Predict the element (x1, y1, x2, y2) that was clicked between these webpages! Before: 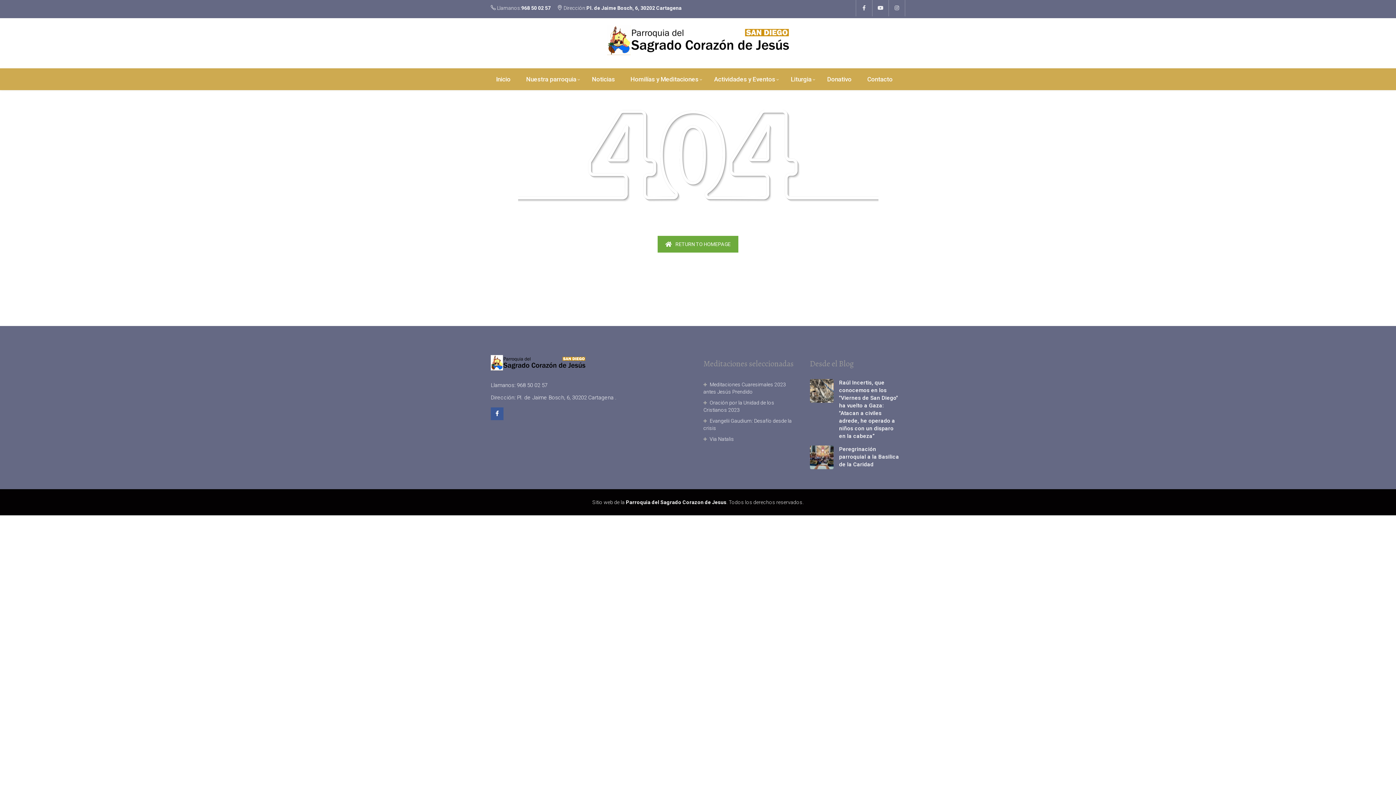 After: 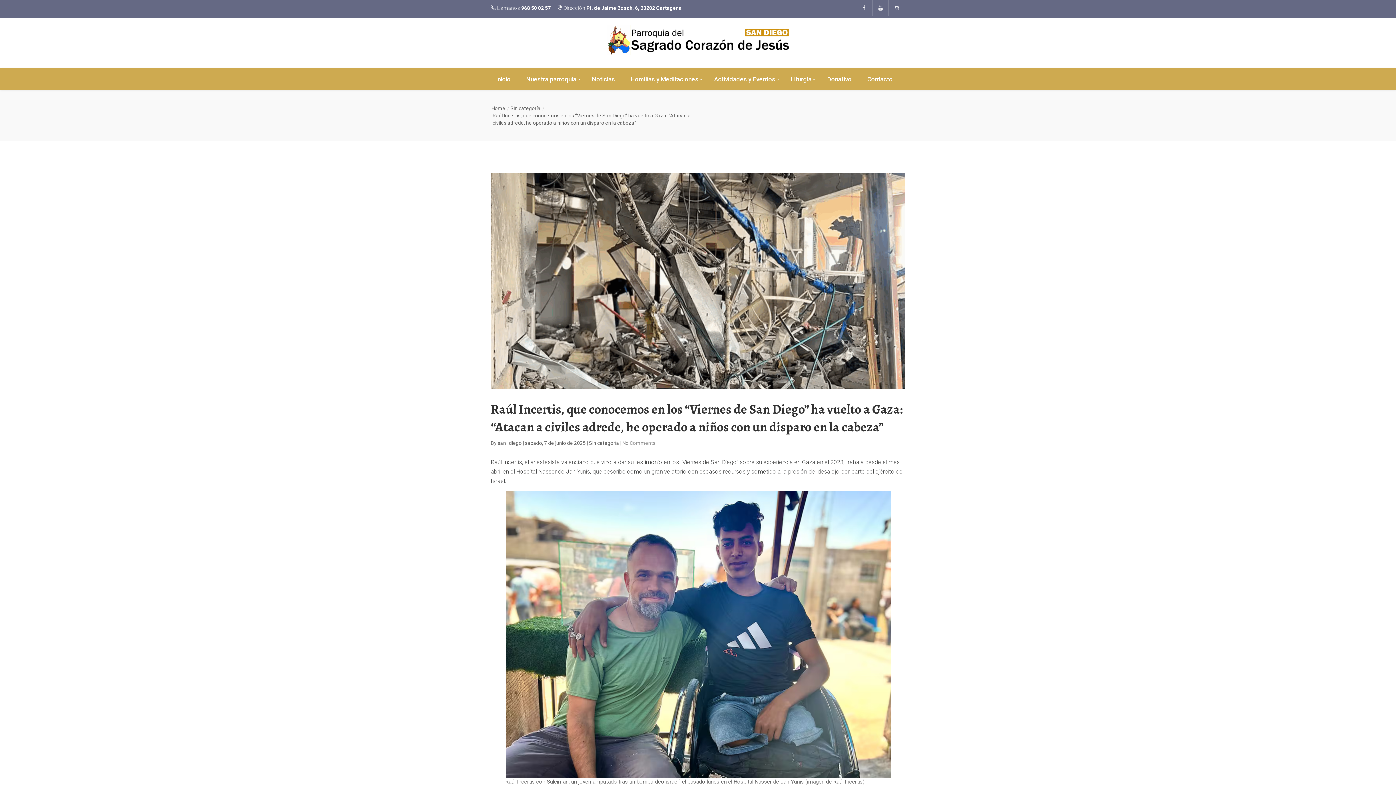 Action: label: Raúl Incertis, que conocemos en los "Viernes de San Diego" ha vuelto a Gaza: "Atacan a civiles adrede, he operado a niños con un disparo en la cabeza” bbox: (839, 379, 900, 440)